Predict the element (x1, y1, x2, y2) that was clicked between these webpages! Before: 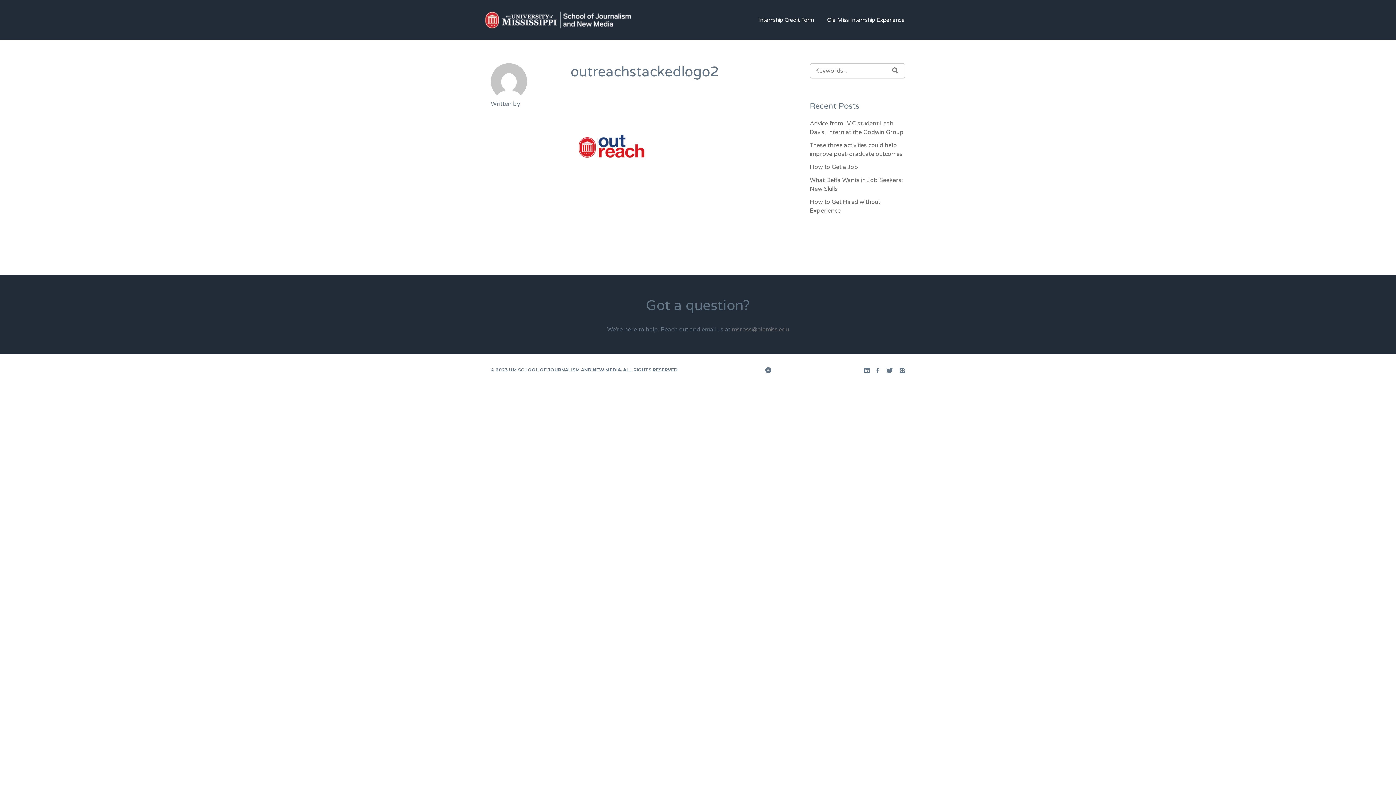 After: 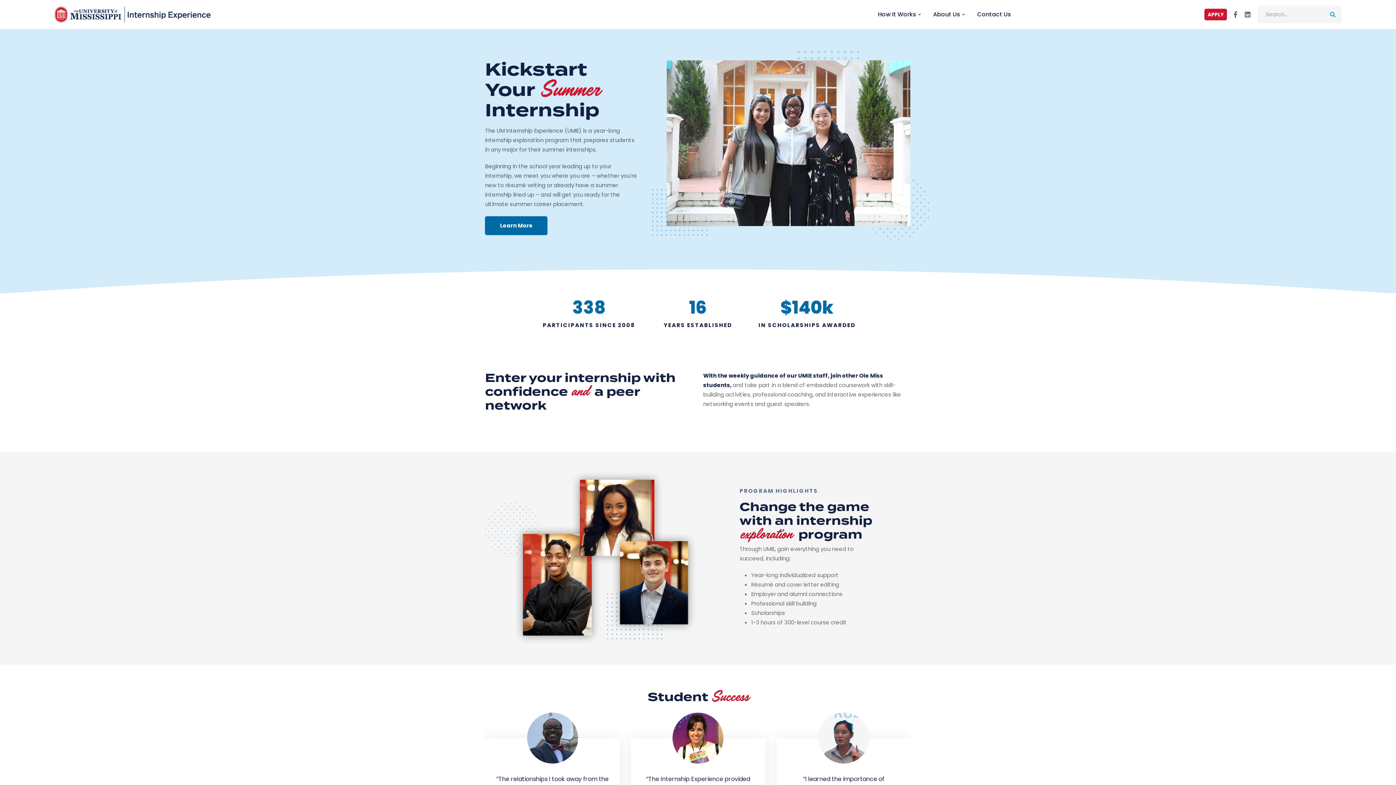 Action: label: Ole Miss Internship Experience bbox: (821, 12, 910, 27)